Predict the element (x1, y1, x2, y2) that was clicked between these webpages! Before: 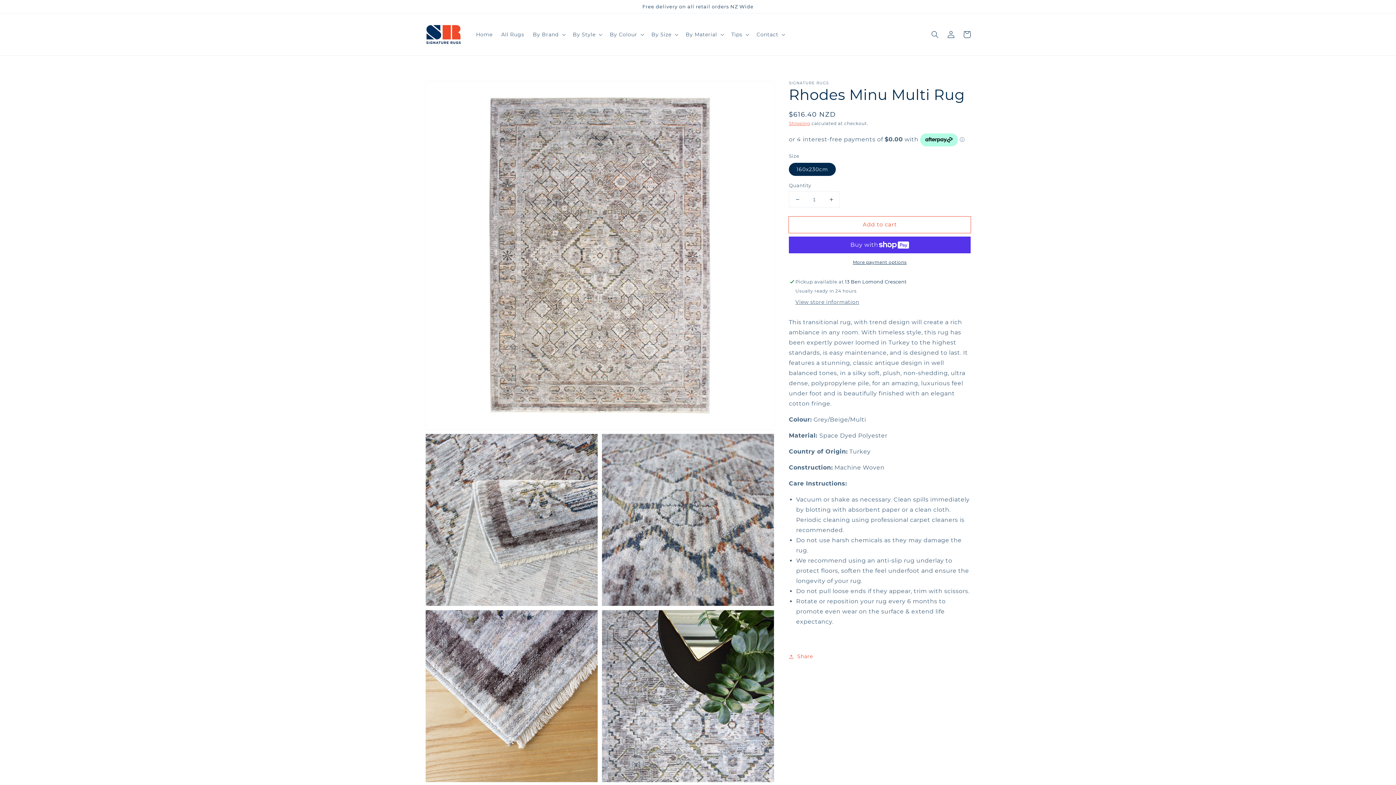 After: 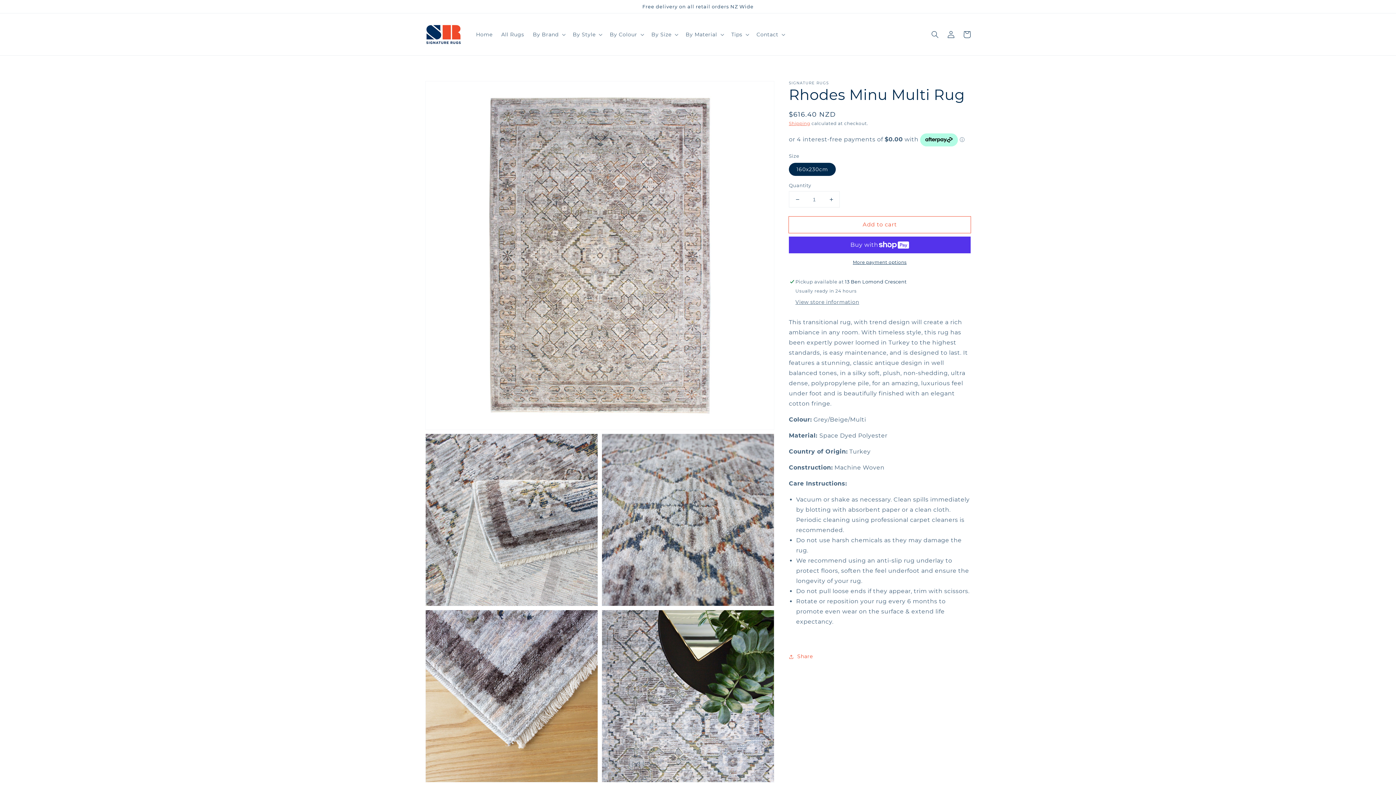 Action: label: Decrease quantity for Rhodes Minu Multi Rug bbox: (789, 191, 805, 207)